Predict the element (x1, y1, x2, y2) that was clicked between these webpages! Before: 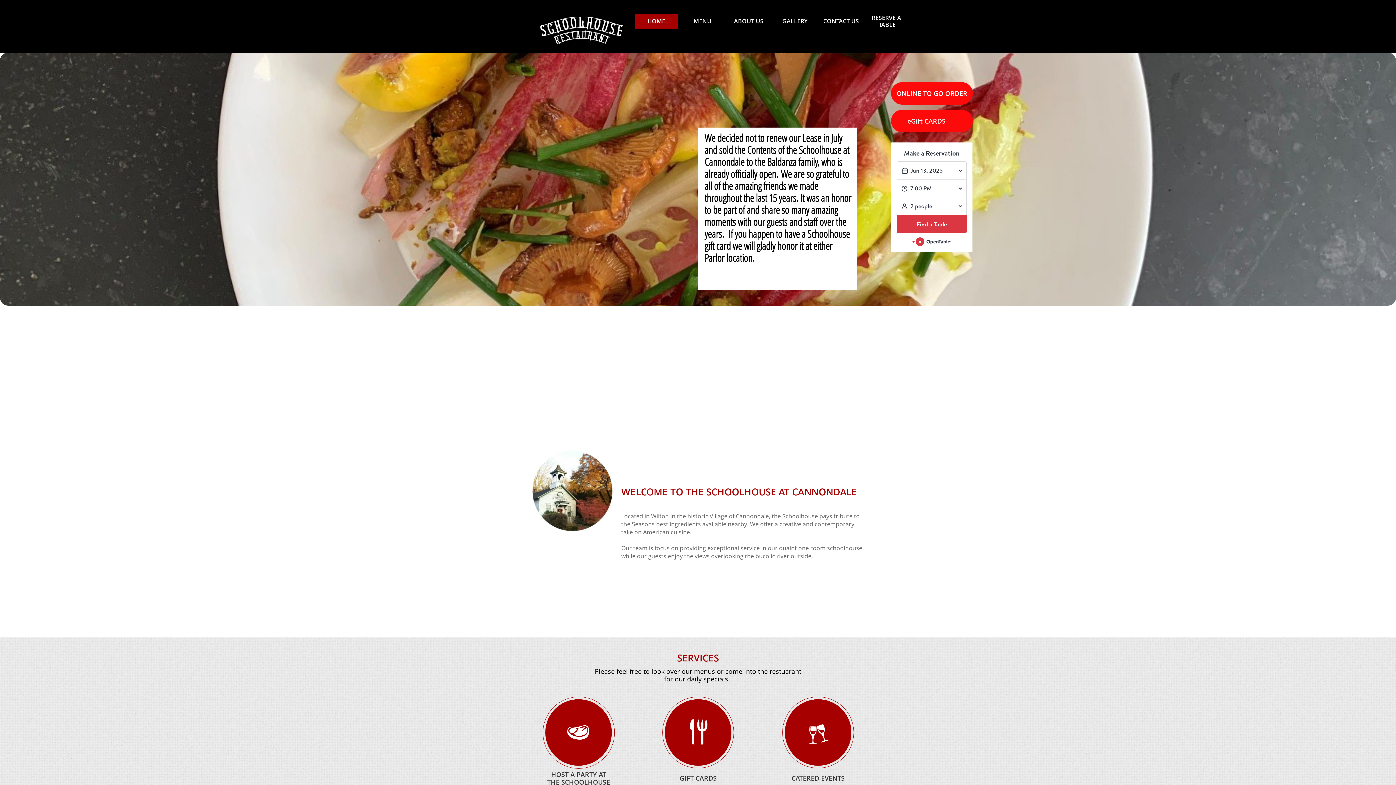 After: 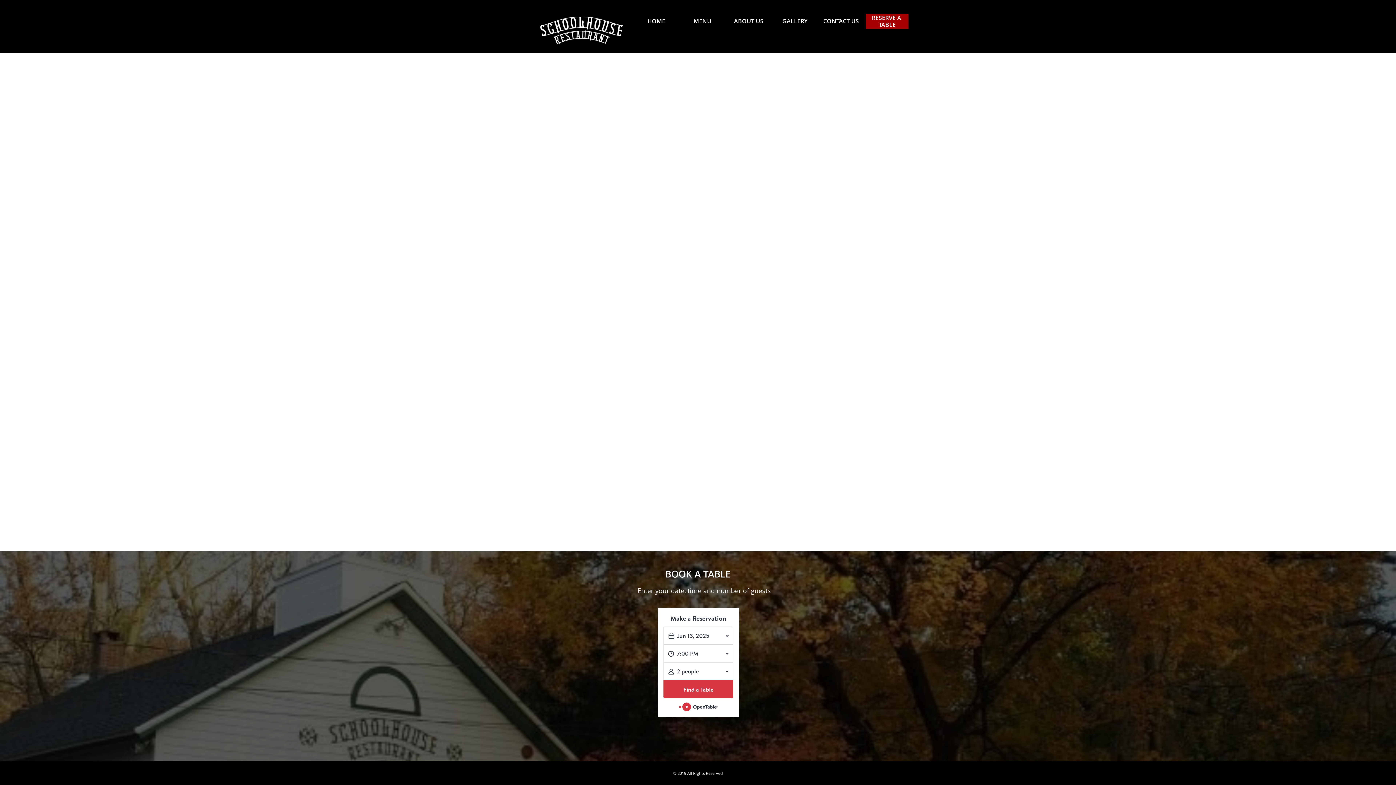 Action: bbox: (866, 13, 908, 28) label: RESERVE A TABLE